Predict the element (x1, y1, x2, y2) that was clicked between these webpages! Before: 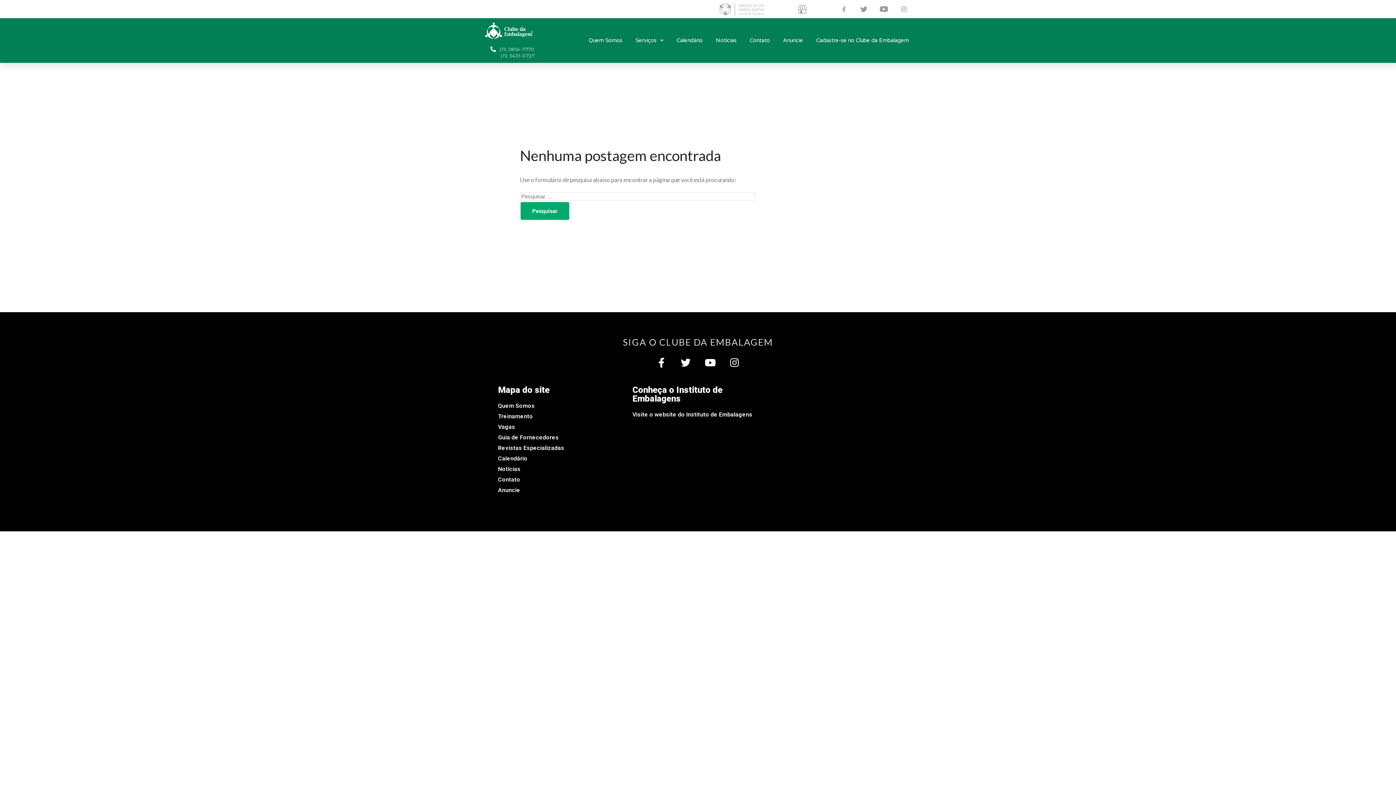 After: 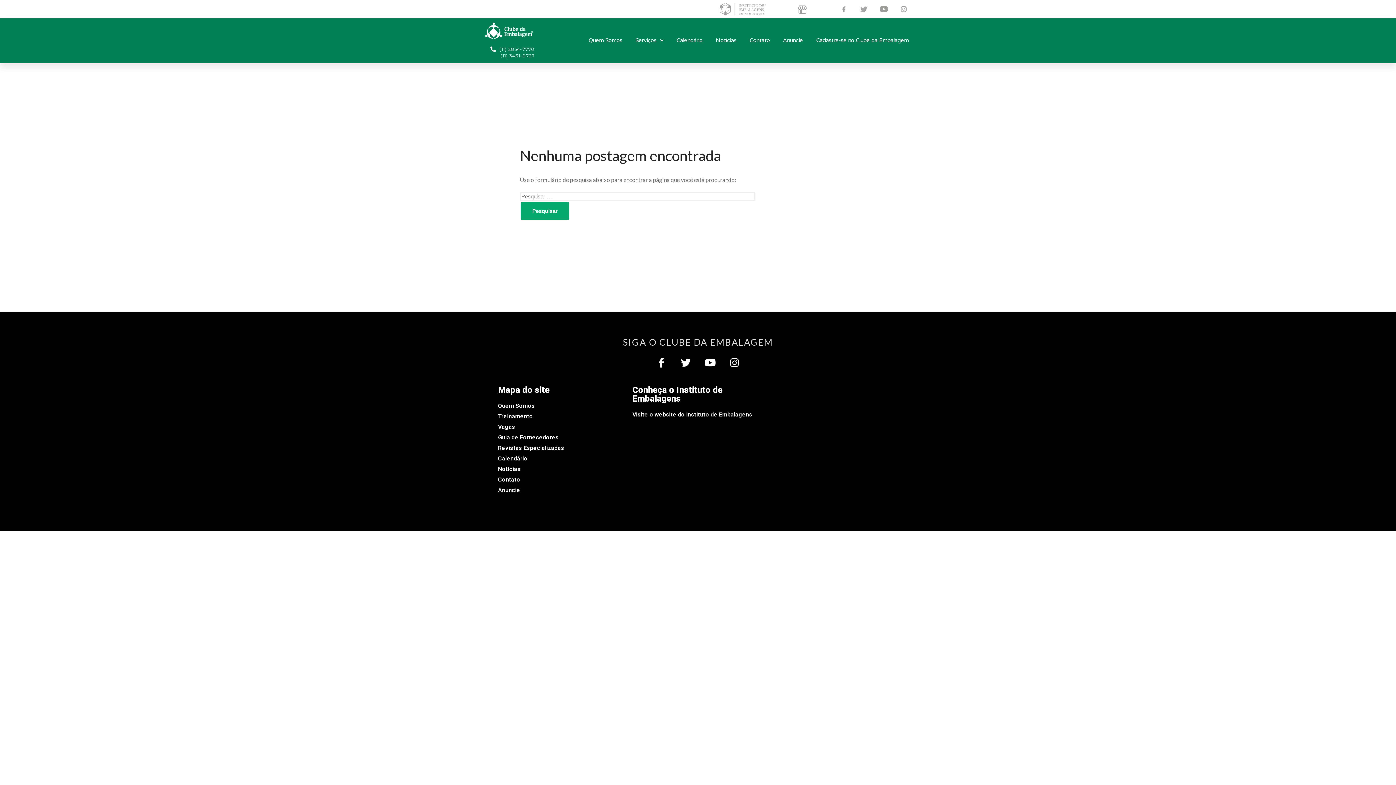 Action: bbox: (855, 0, 873, 18)